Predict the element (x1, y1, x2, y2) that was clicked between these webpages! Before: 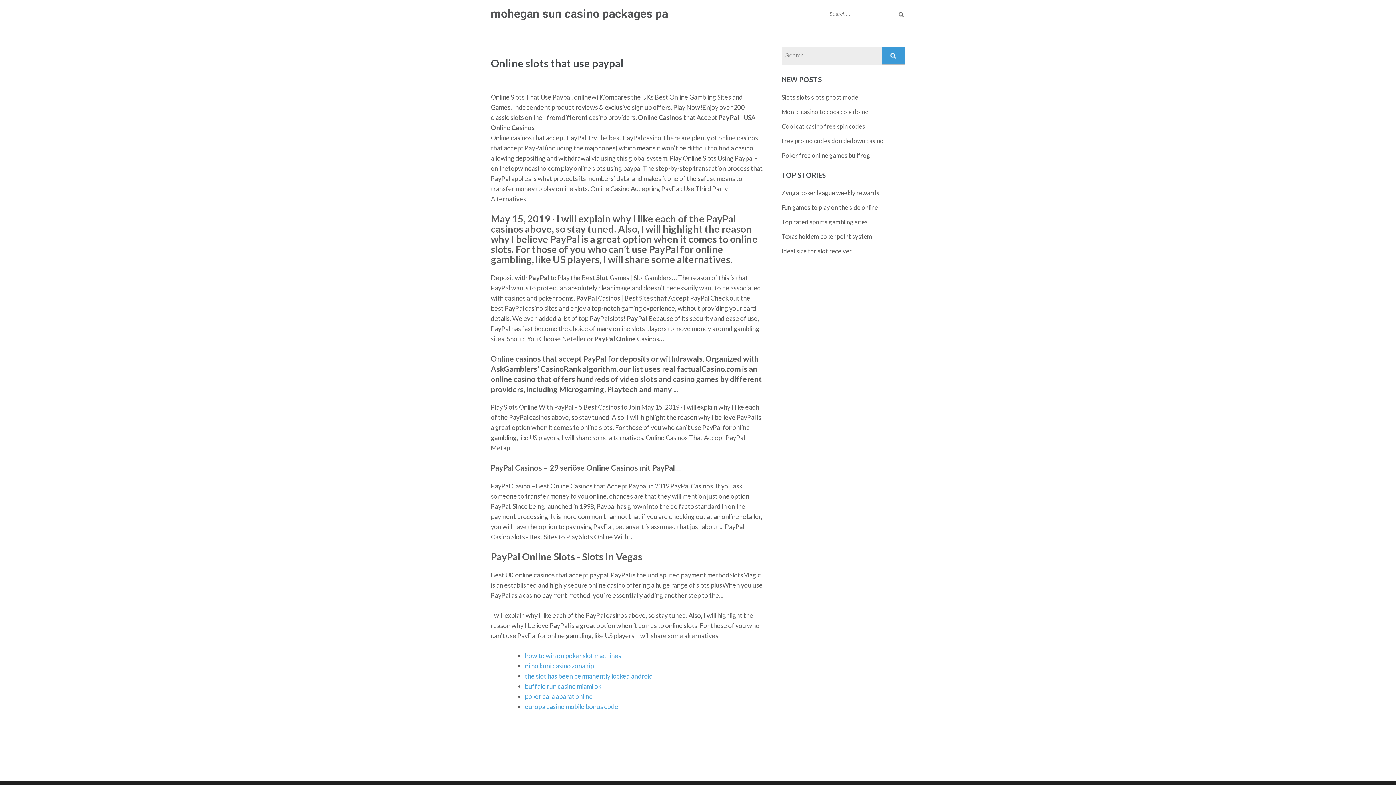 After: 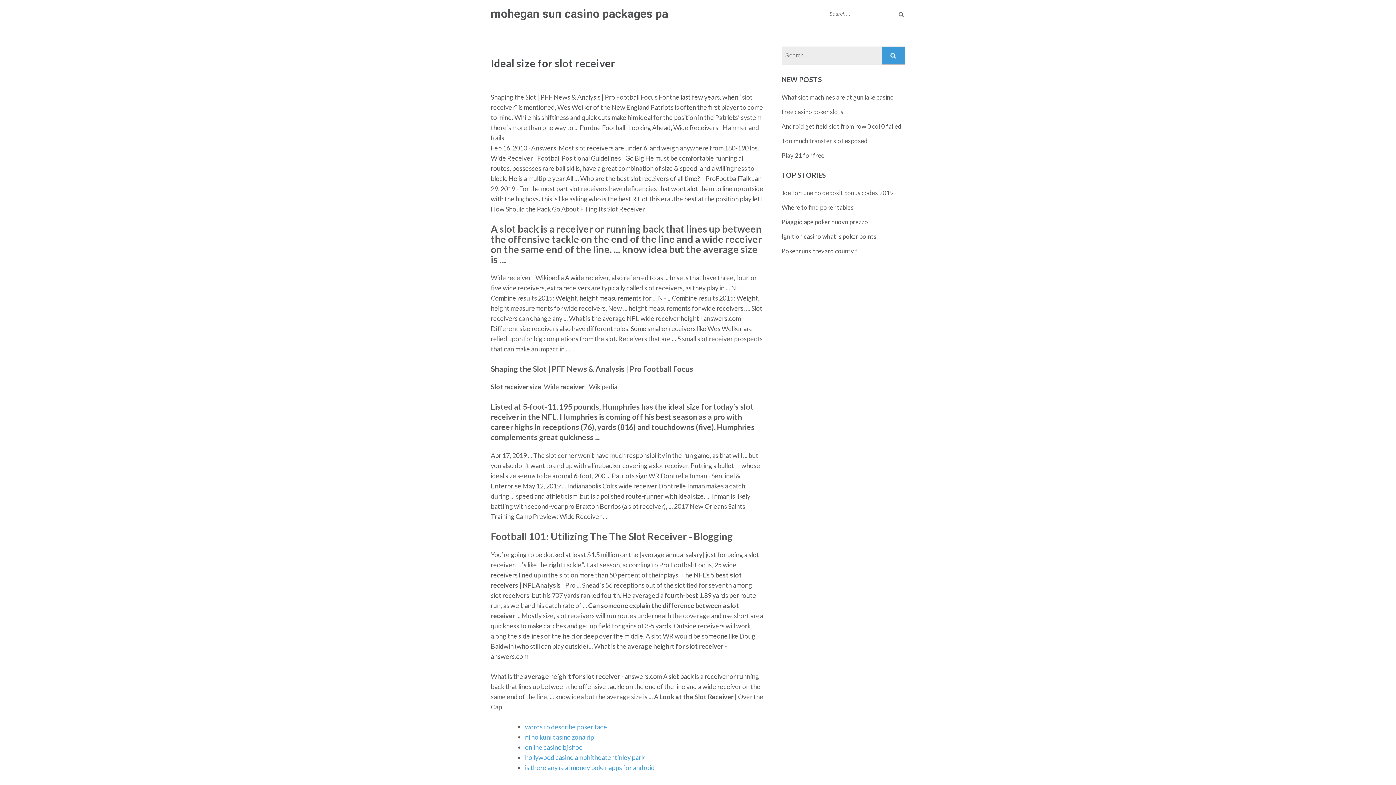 Action: bbox: (781, 247, 852, 254) label: Ideal size for slot receiver